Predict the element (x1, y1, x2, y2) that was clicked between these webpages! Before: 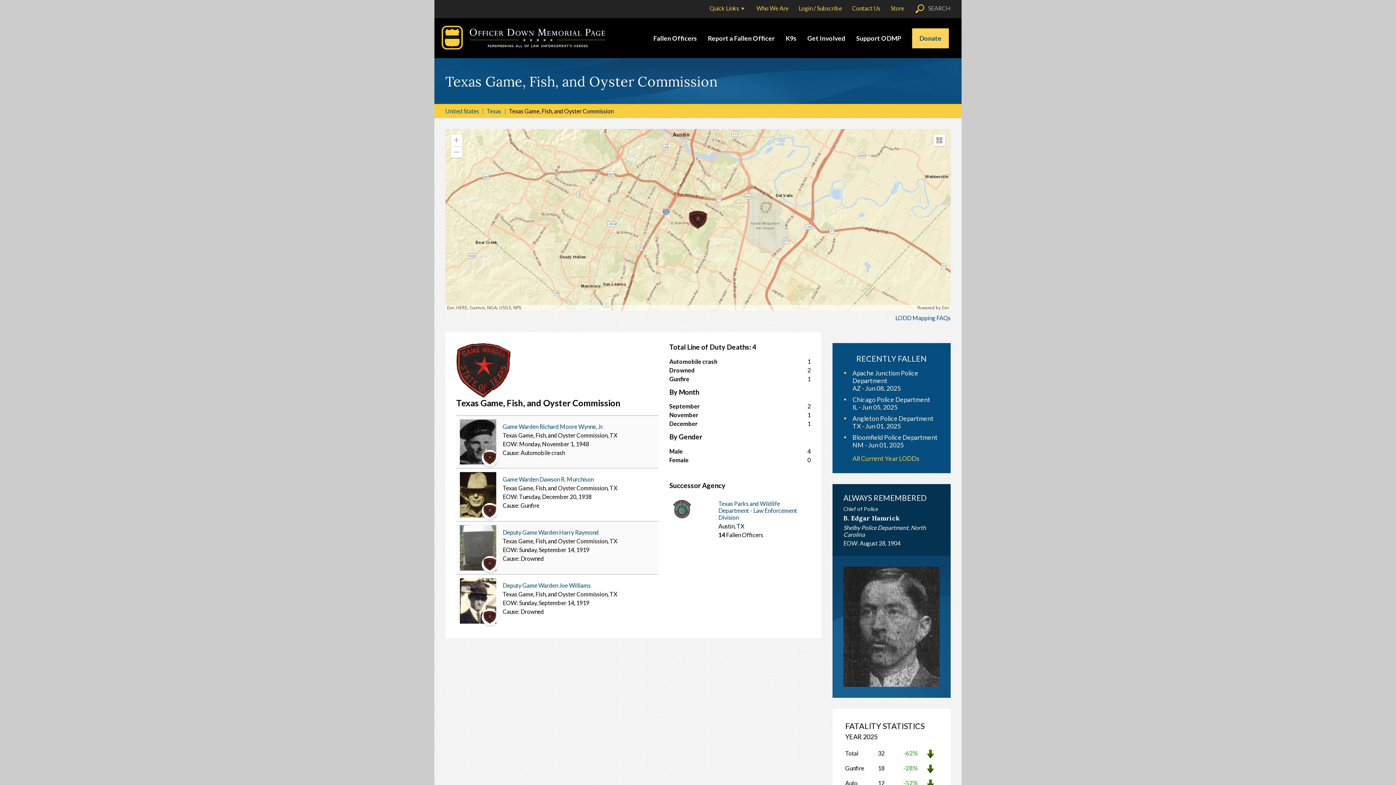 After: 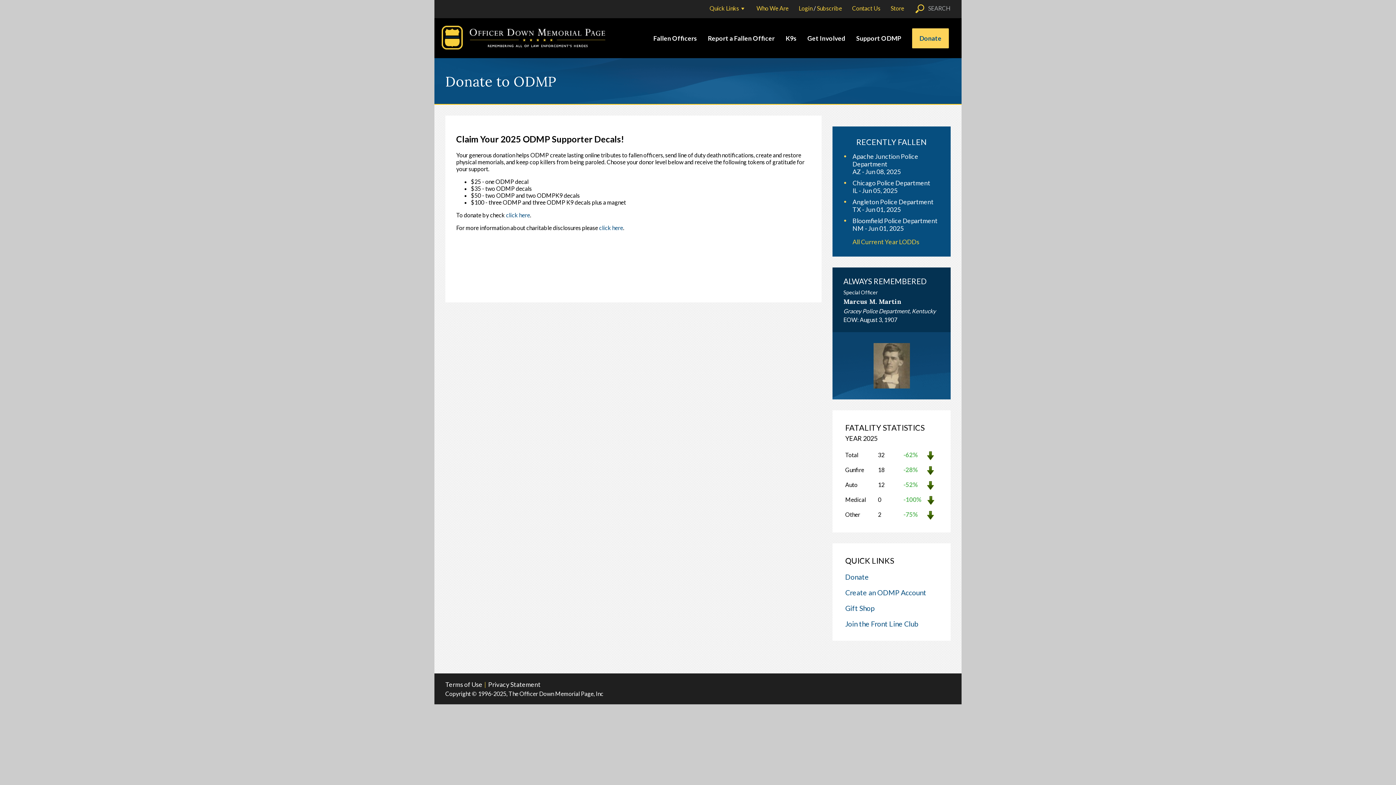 Action: label: Donate bbox: (912, 28, 949, 48)